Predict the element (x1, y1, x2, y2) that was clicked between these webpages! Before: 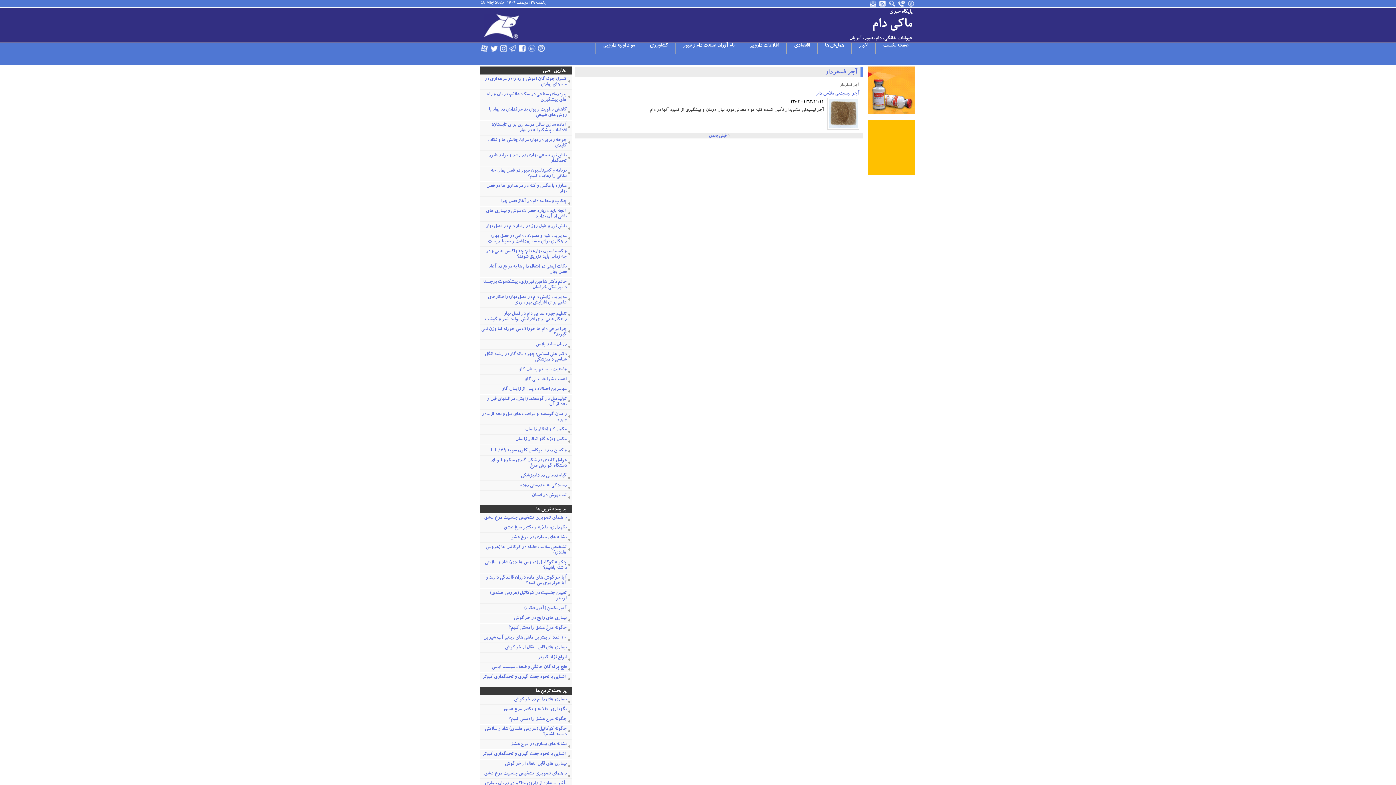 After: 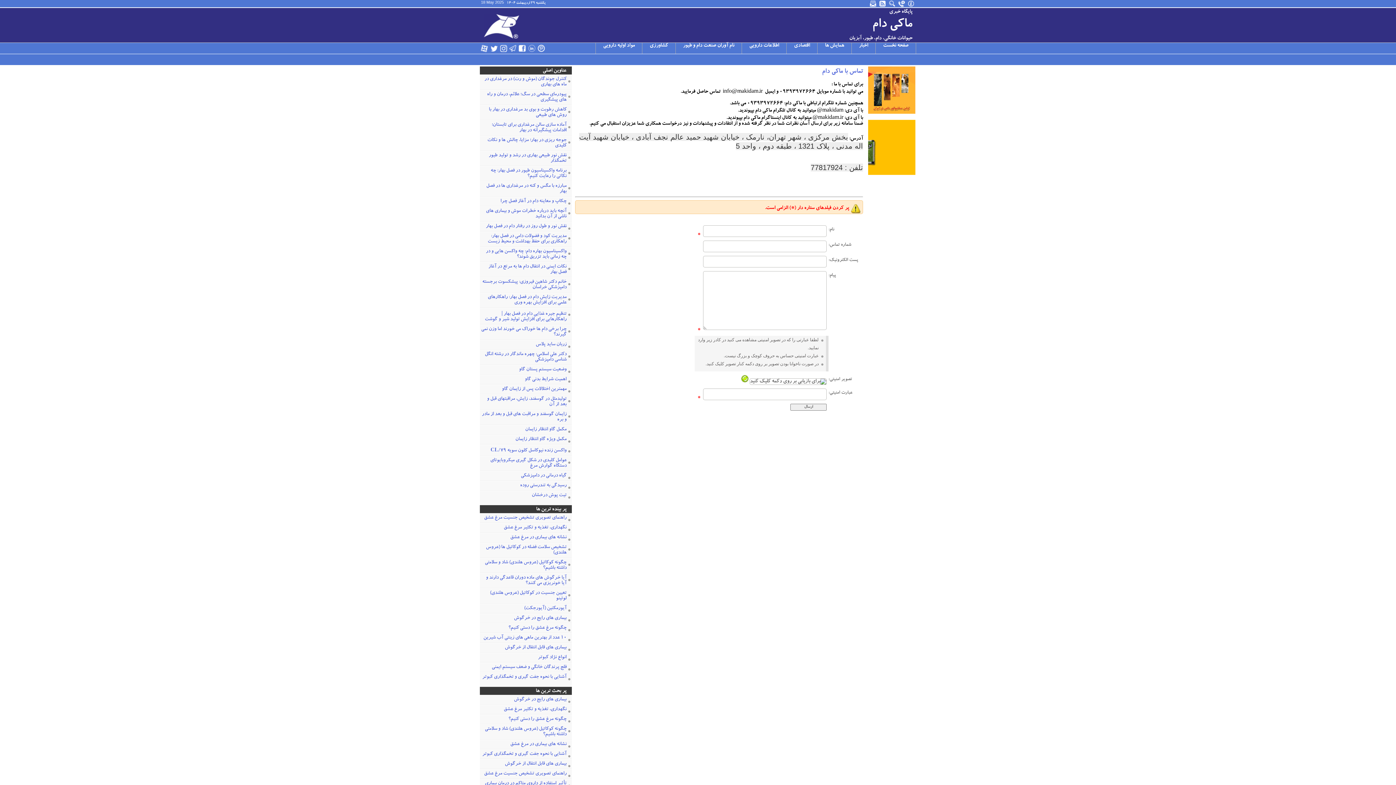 Action: bbox: (898, 0, 905, 7)